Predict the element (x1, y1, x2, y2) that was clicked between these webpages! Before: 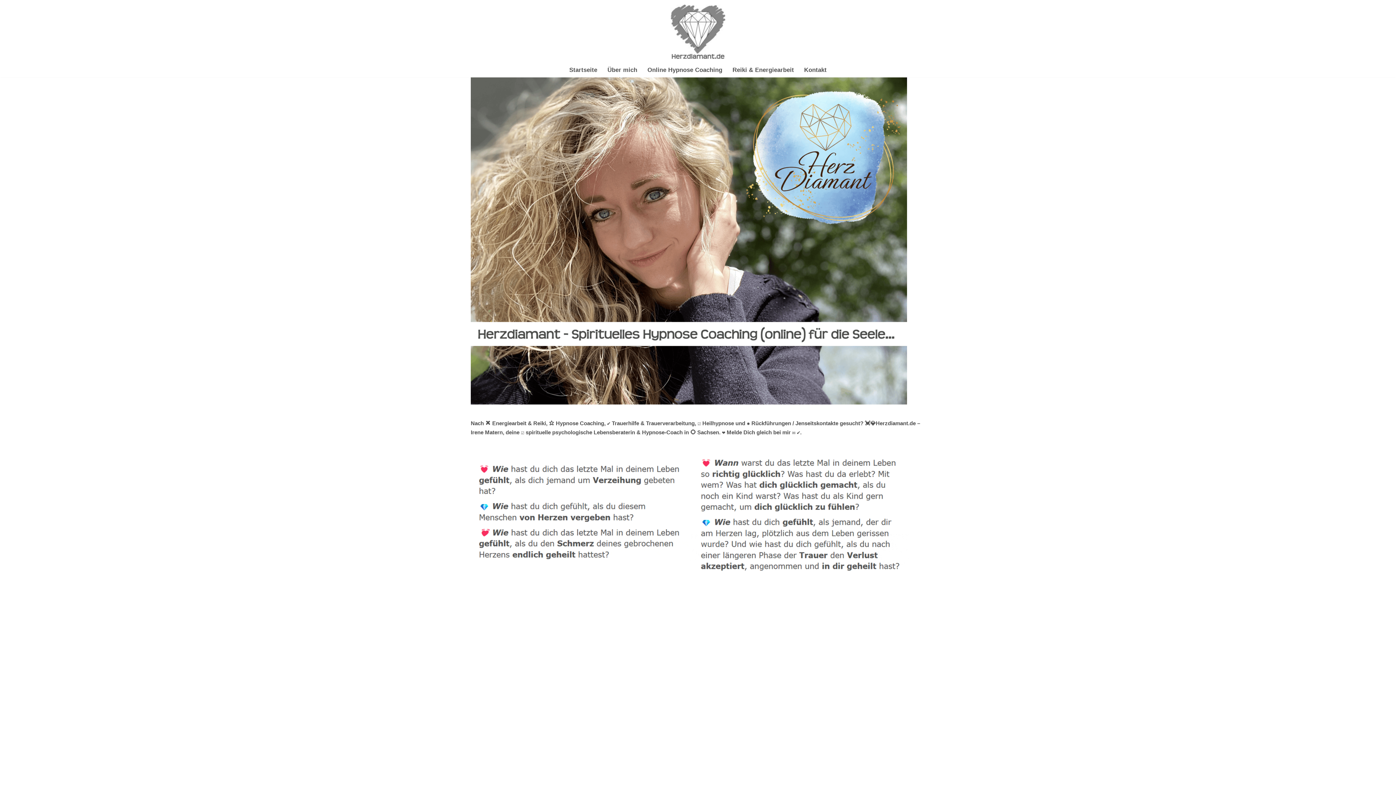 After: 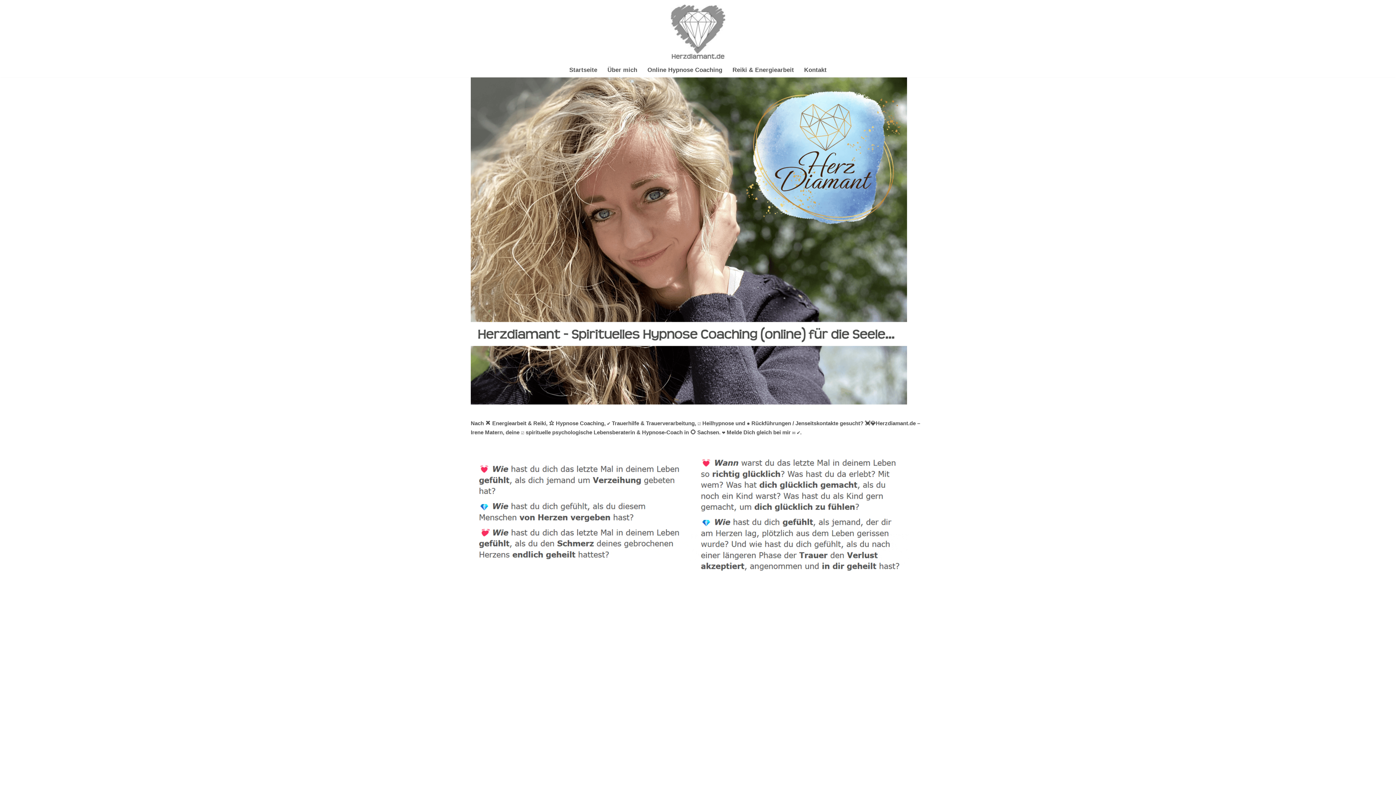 Action: bbox: (670, 4, 725, 58) label: 💓️💎Herzdiamant.de Spirituelles Hypnose Coaching